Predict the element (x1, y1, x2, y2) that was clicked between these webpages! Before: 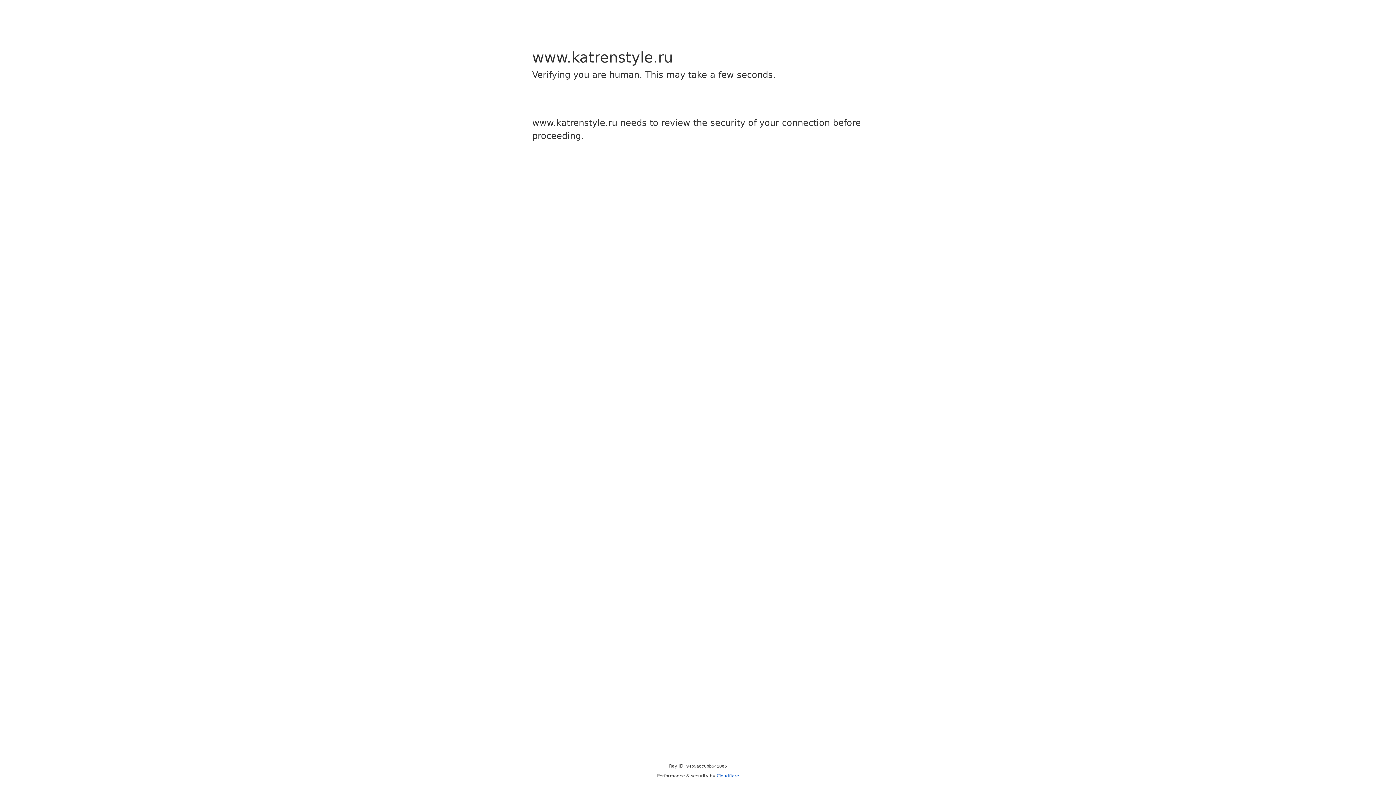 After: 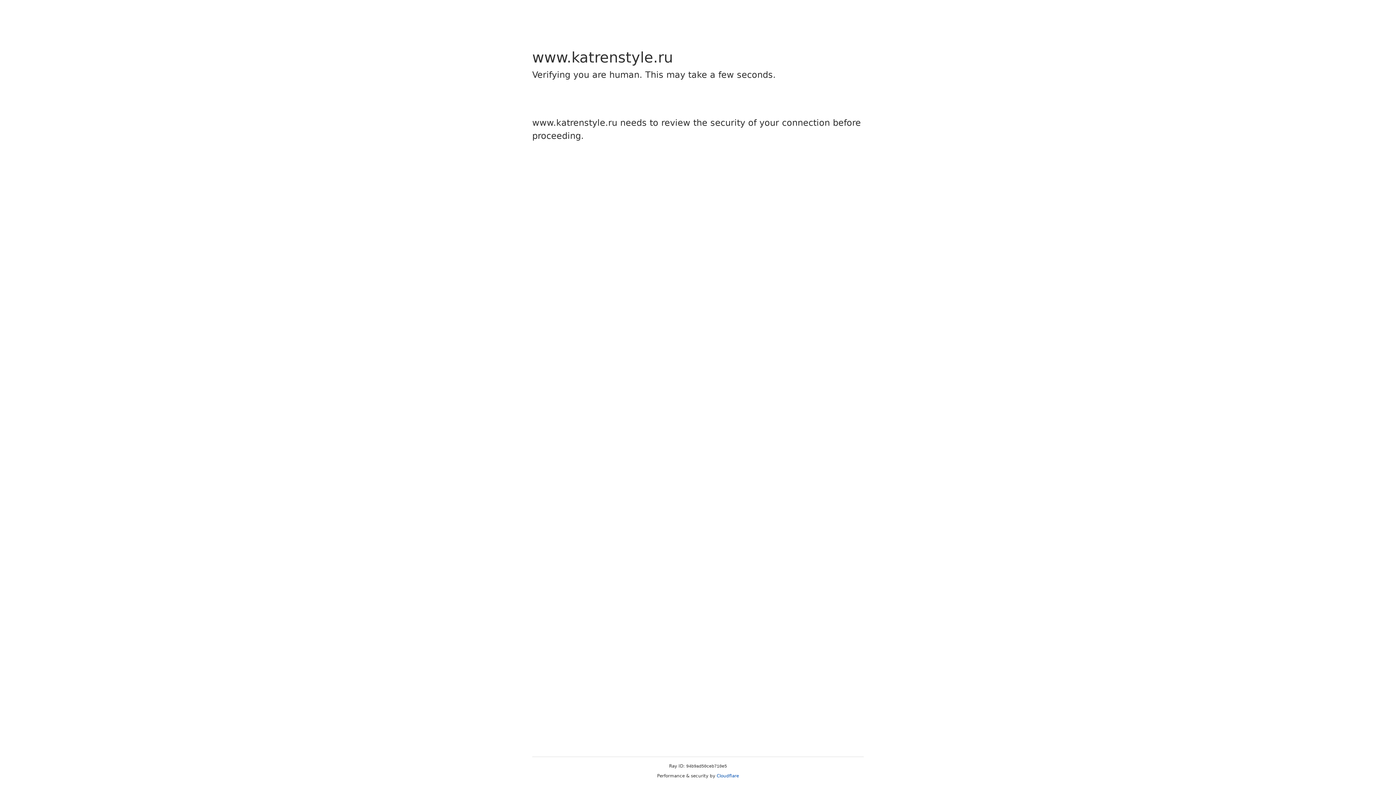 Action: bbox: (716, 773, 739, 778) label: Cloudflare